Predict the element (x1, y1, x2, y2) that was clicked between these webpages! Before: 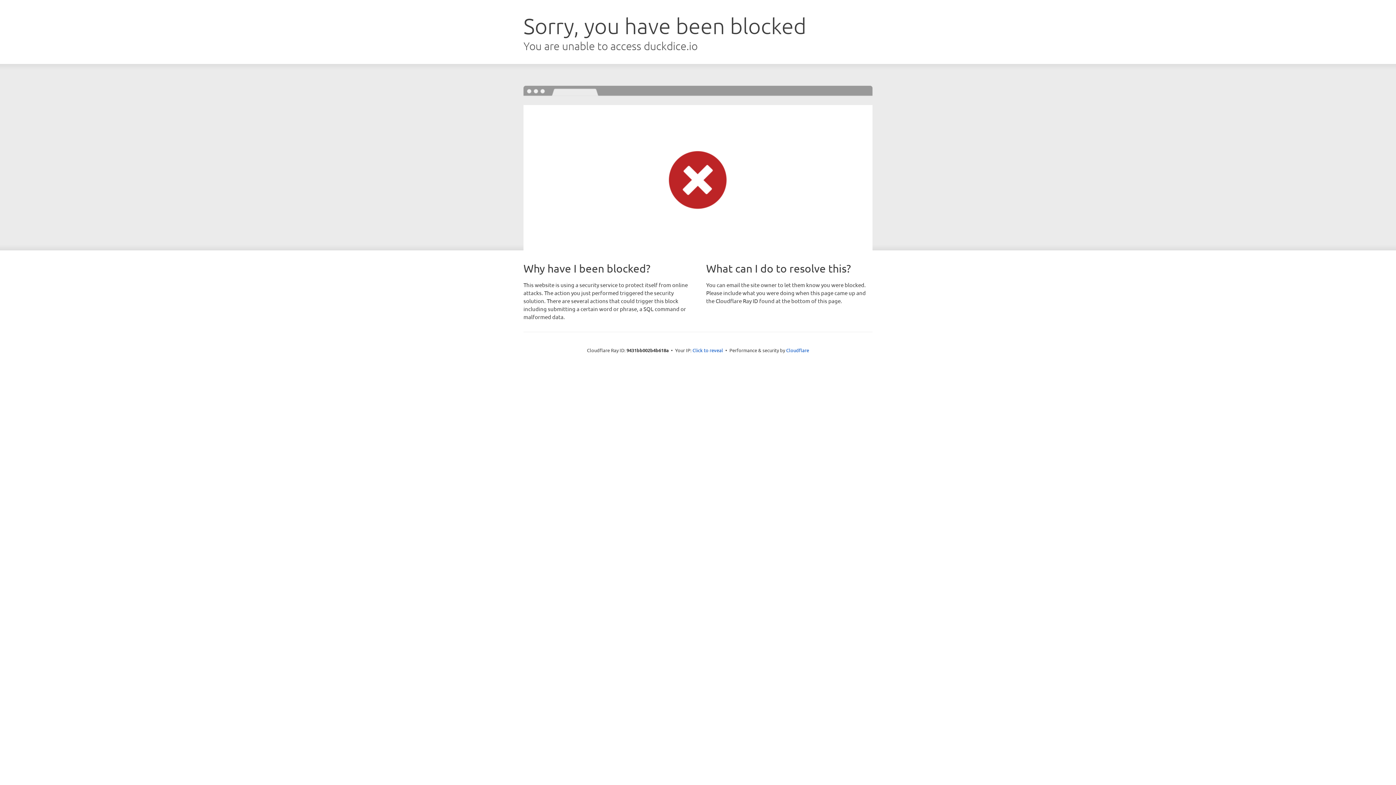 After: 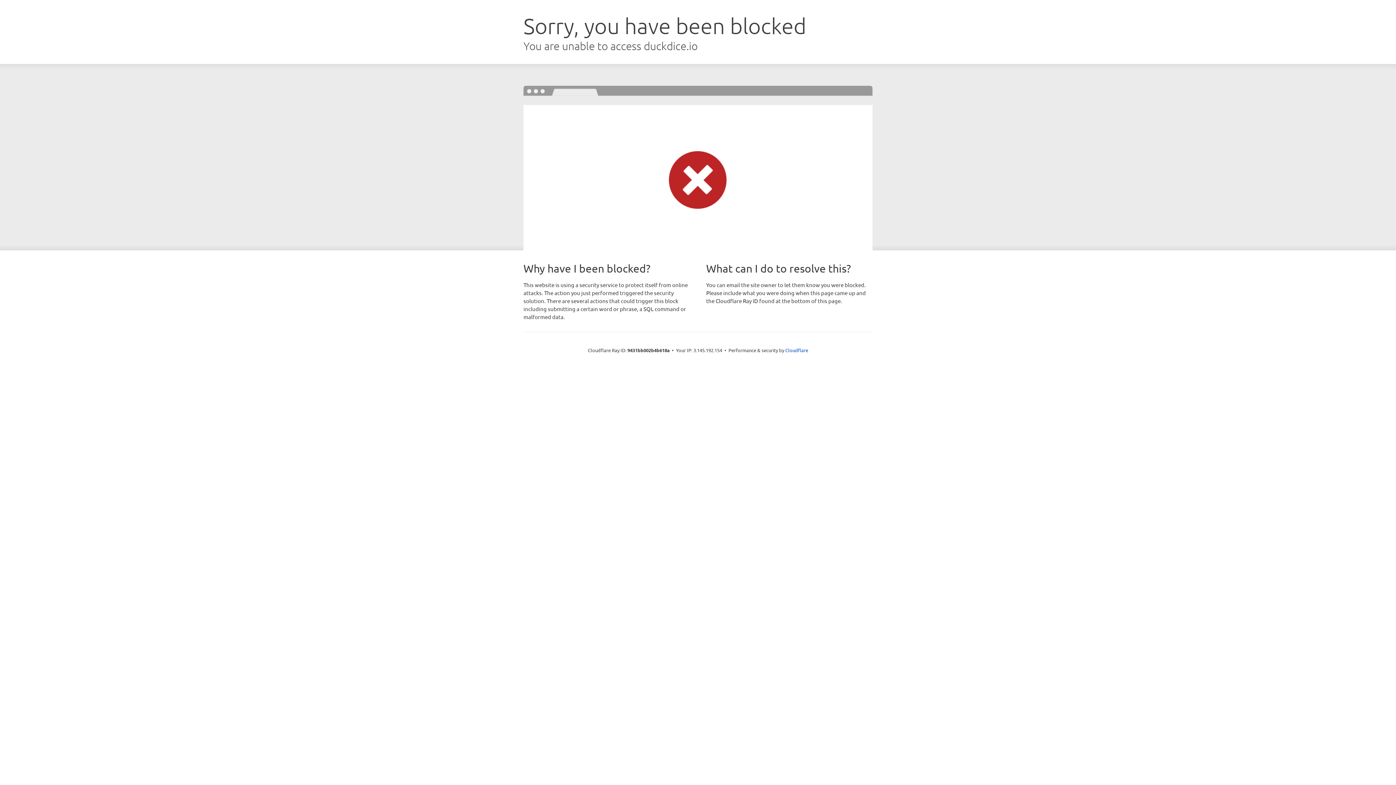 Action: label: Click to reveal bbox: (692, 346, 723, 353)